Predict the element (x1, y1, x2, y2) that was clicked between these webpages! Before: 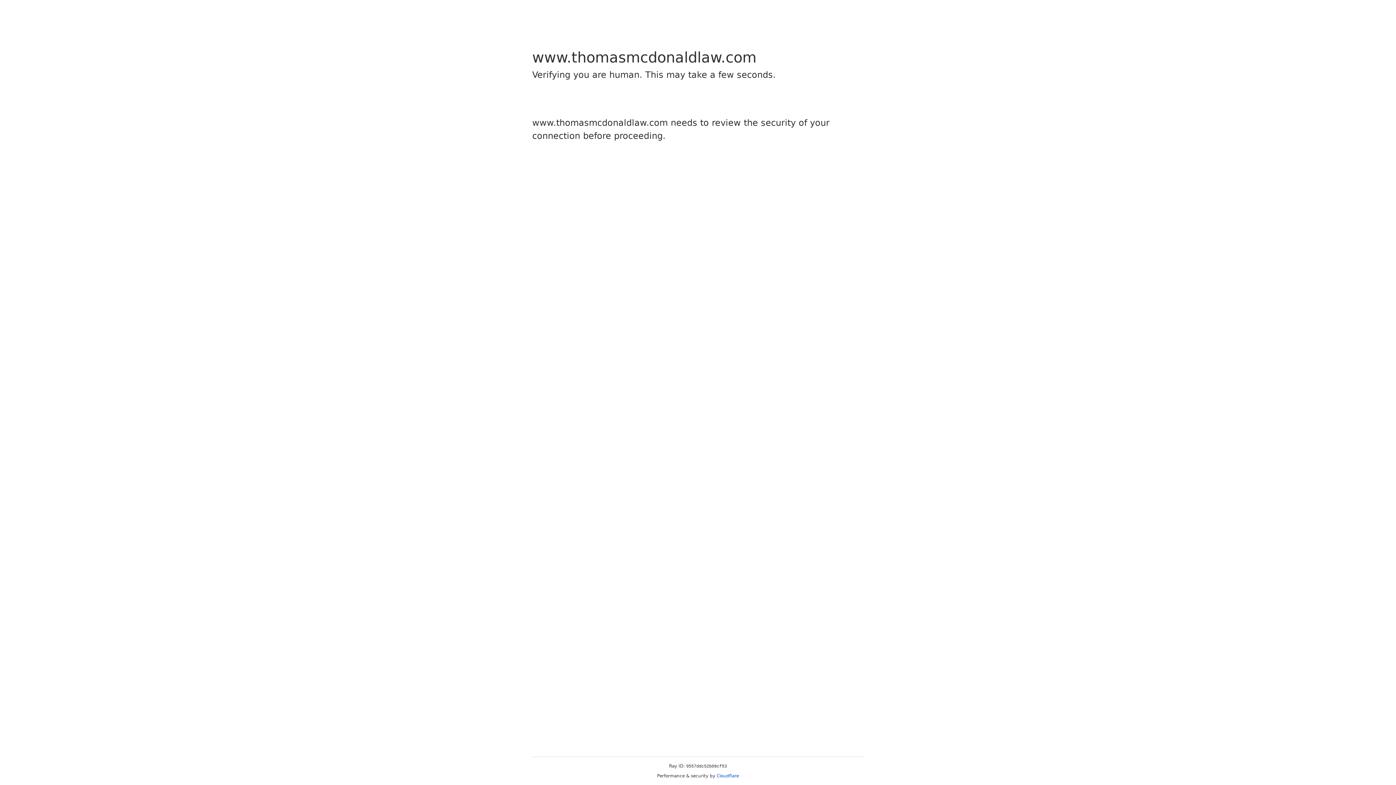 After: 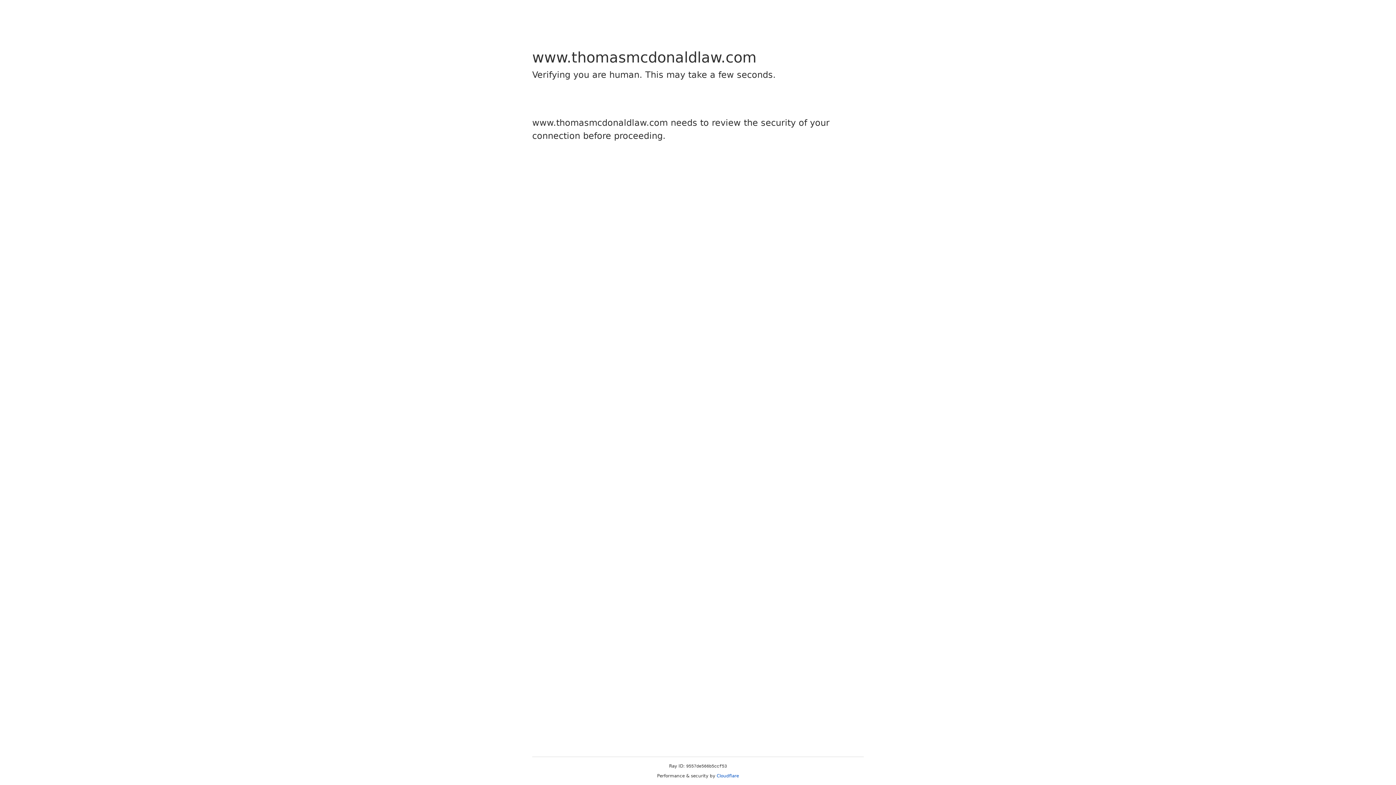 Action: label: Cloudflare bbox: (716, 773, 739, 778)